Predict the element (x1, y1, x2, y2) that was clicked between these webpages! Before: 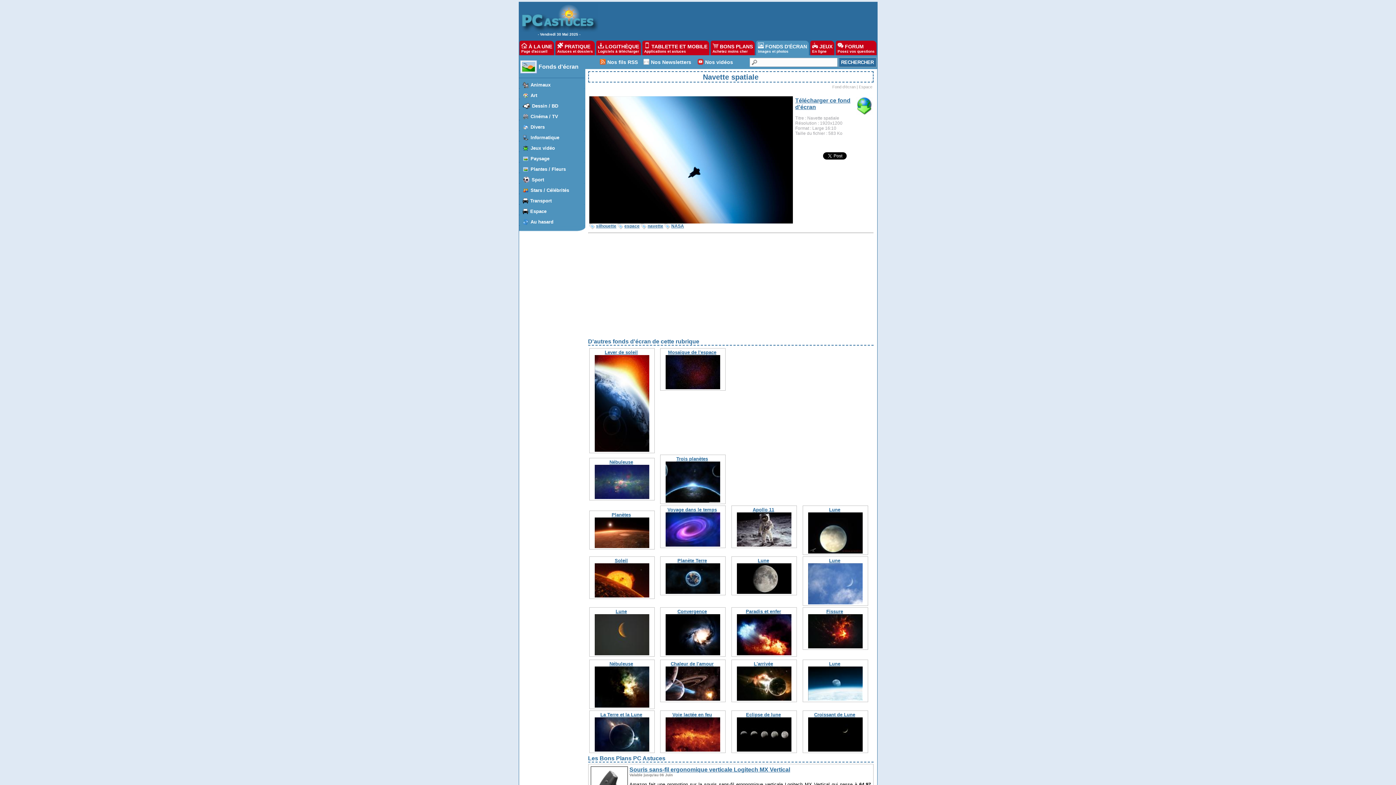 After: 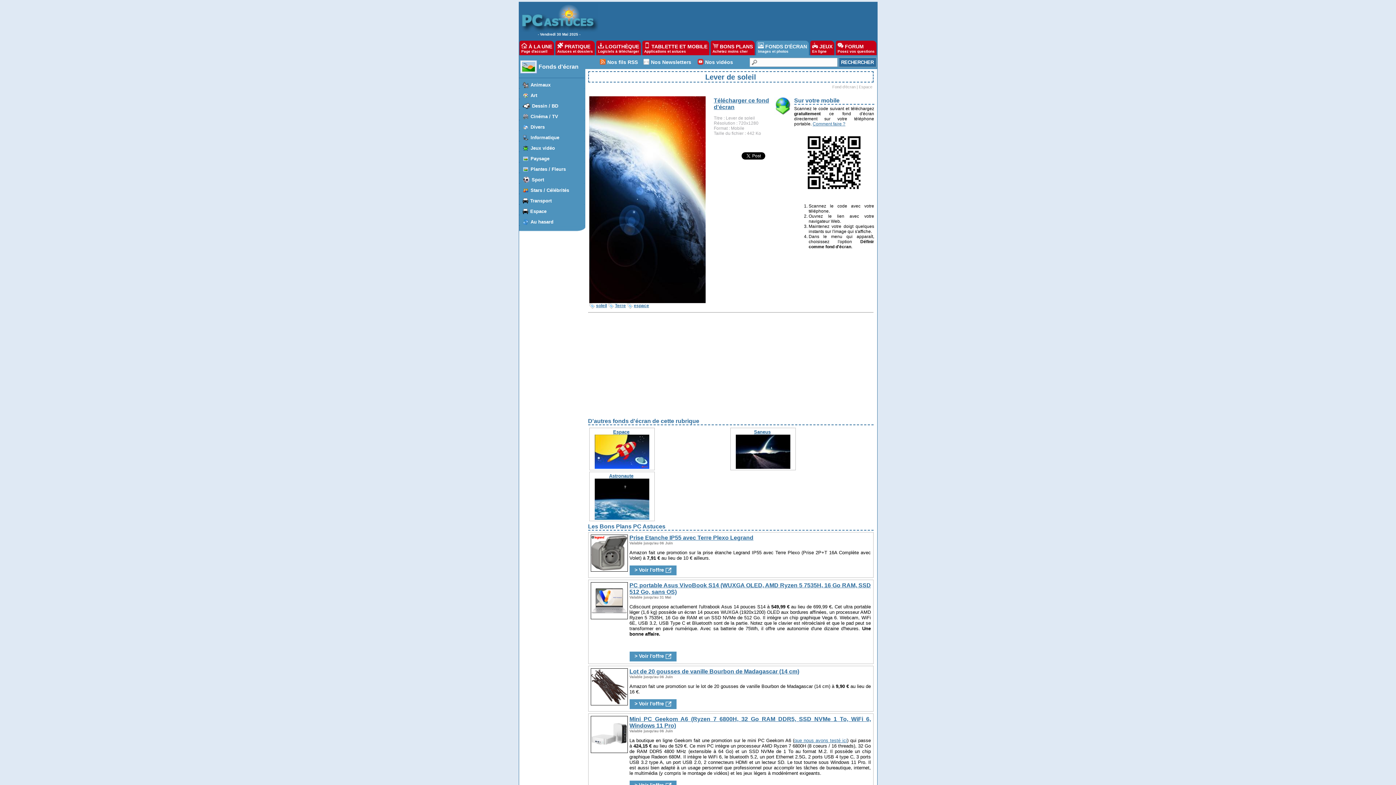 Action: bbox: (604, 349, 638, 355) label: Lever de soleil